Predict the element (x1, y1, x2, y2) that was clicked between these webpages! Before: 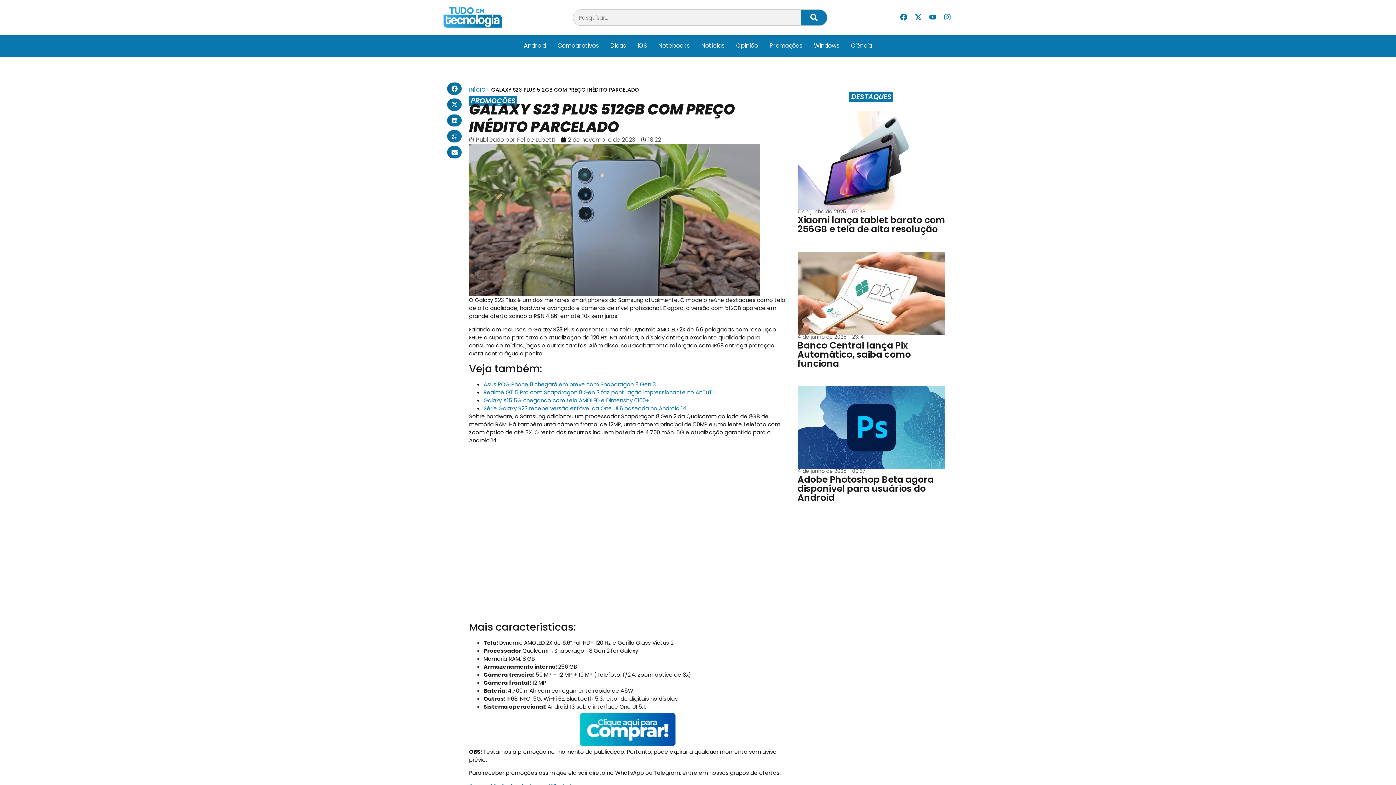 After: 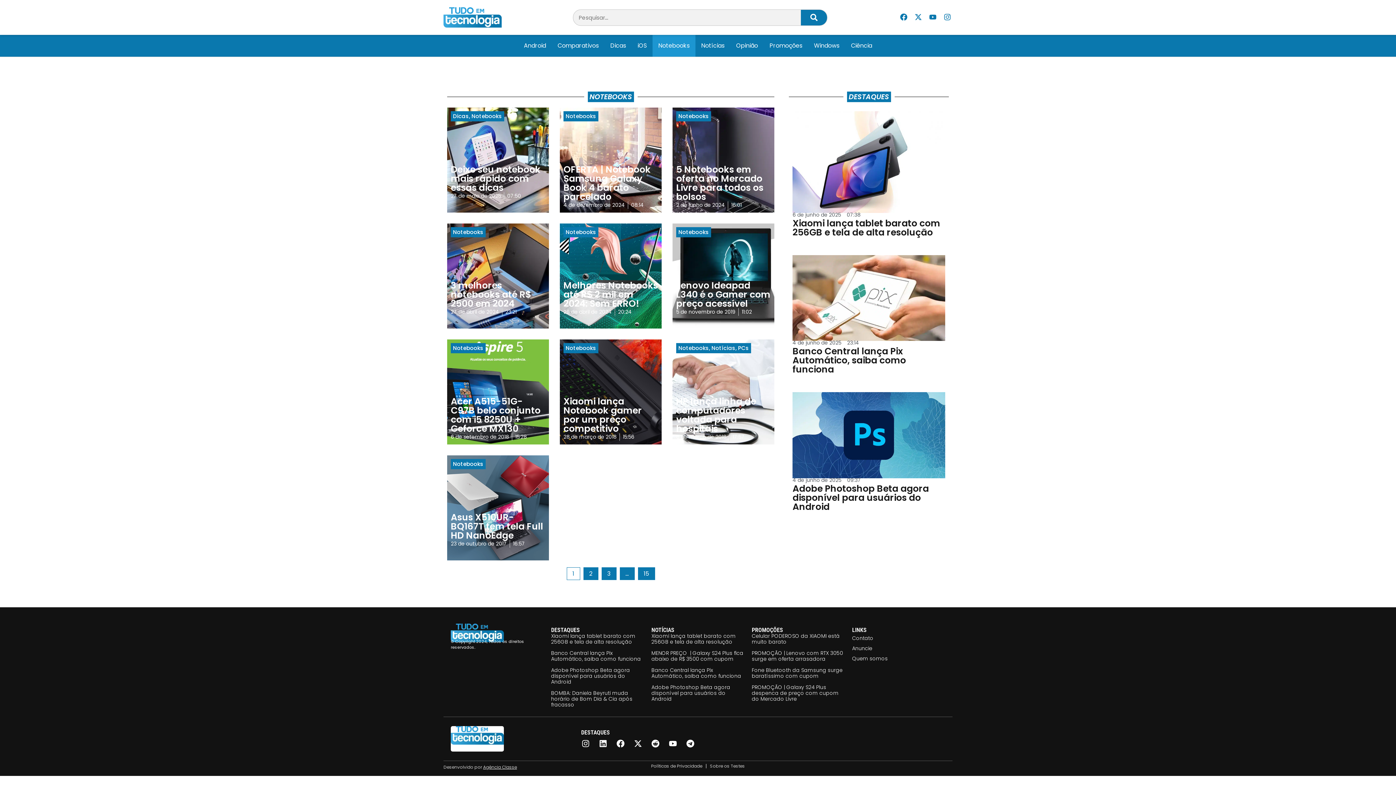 Action: label: Notebooks bbox: (652, 34, 695, 56)